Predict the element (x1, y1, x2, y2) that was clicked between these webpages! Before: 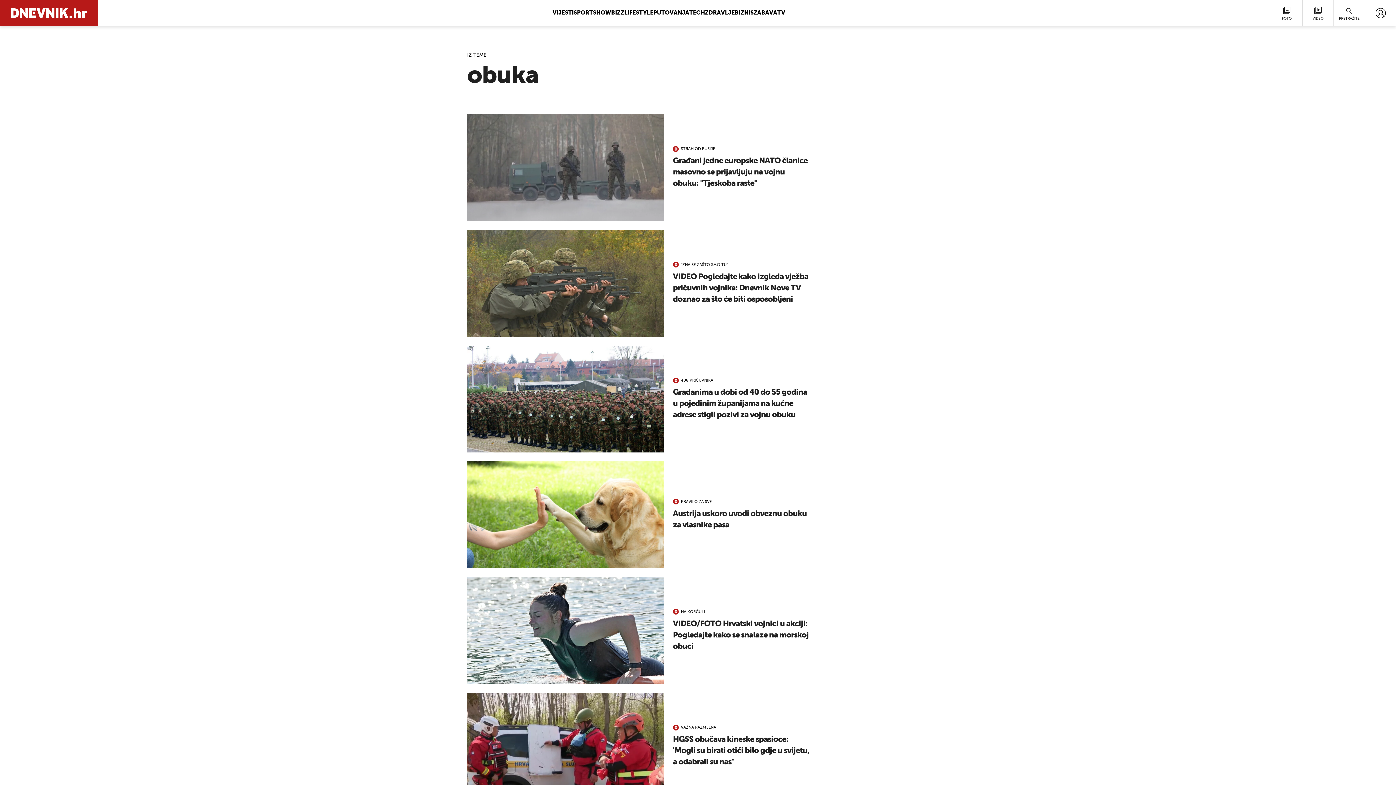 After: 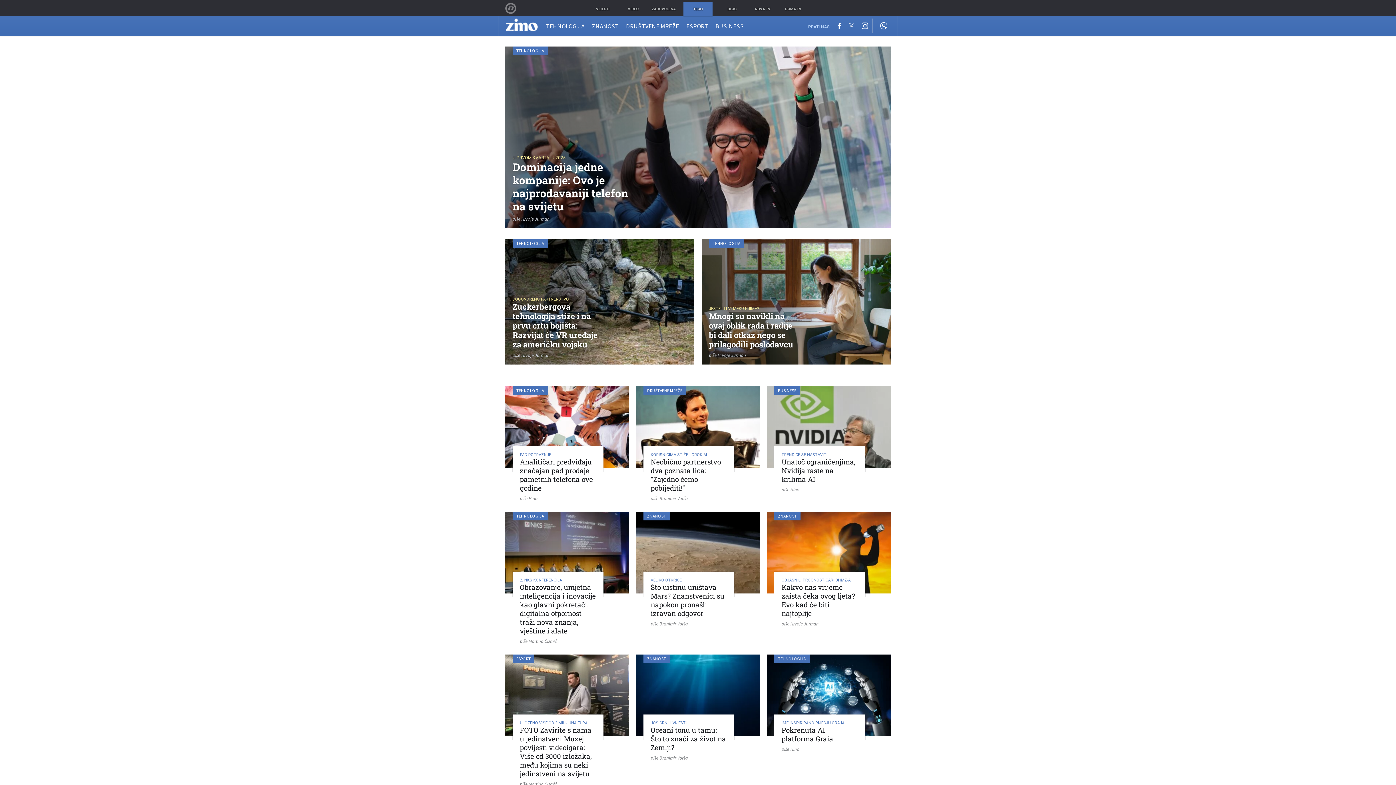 Action: label: TECH bbox: (689, 10, 705, 16)